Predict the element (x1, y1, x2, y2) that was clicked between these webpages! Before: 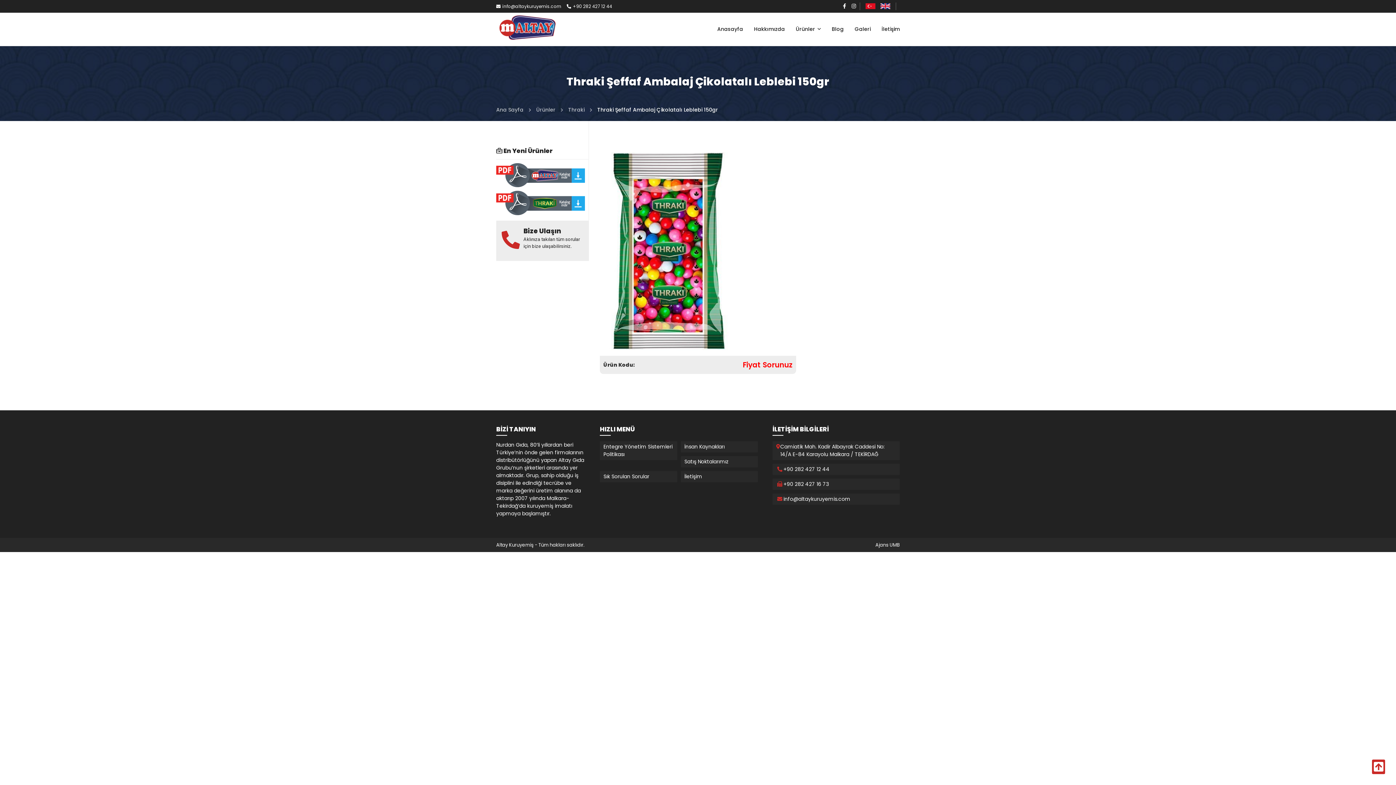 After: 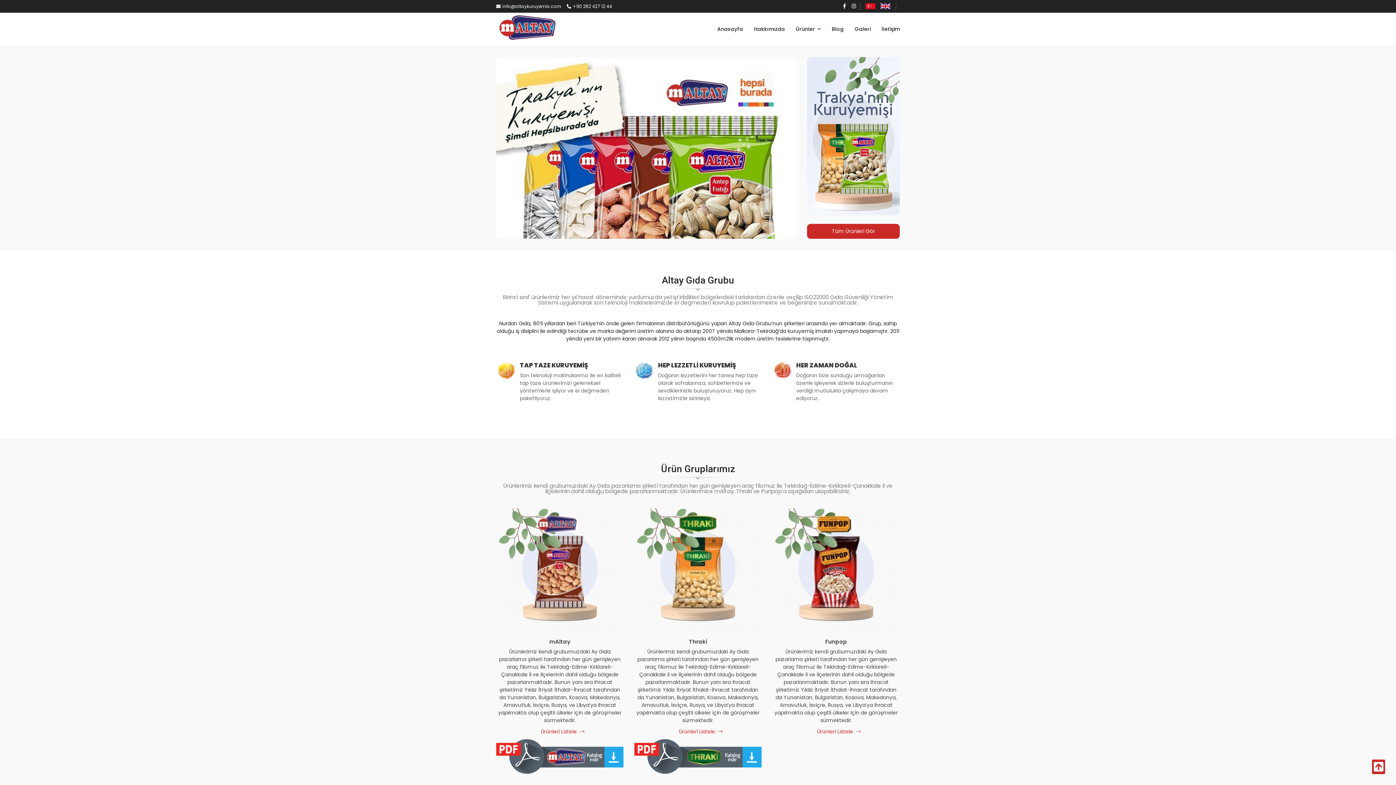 Action: label: Ana Sayfa bbox: (496, 106, 523, 113)